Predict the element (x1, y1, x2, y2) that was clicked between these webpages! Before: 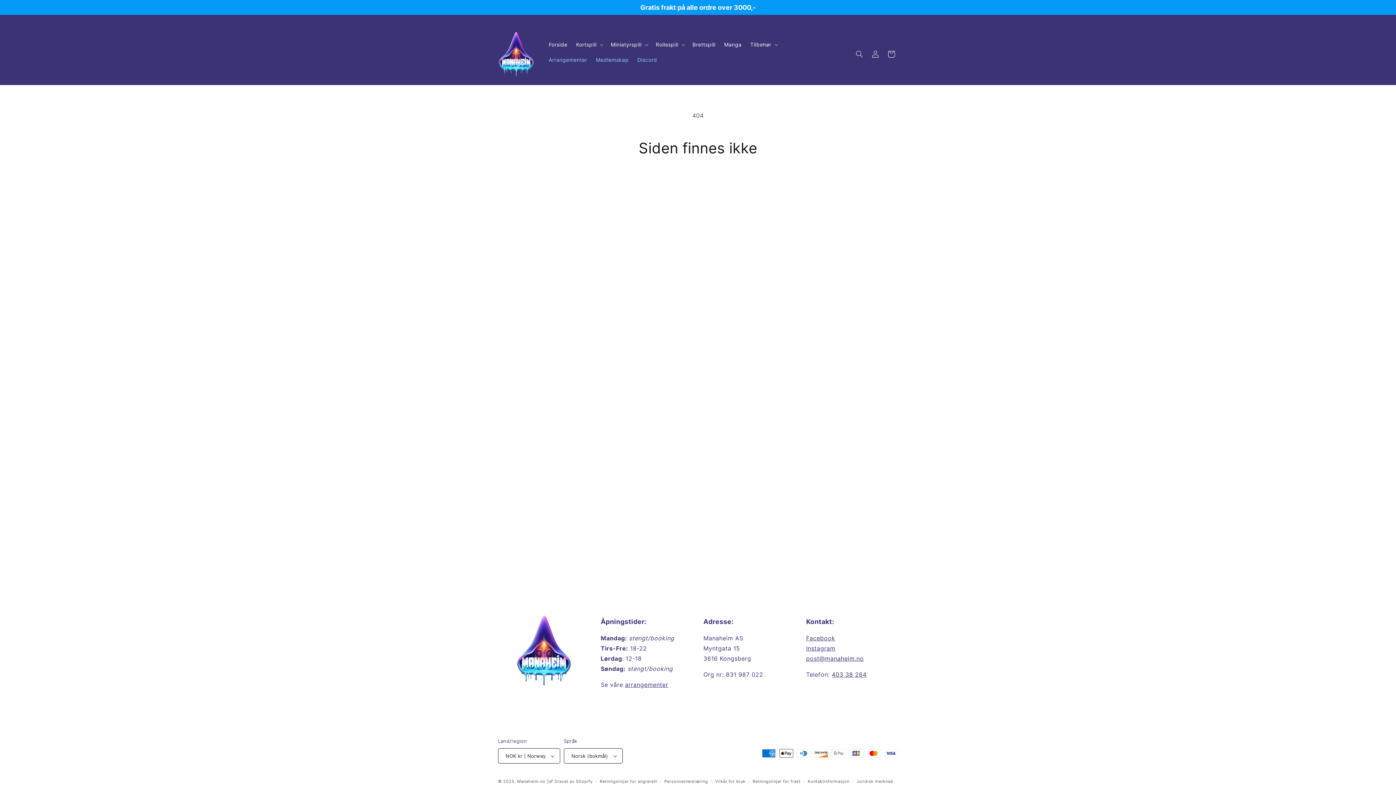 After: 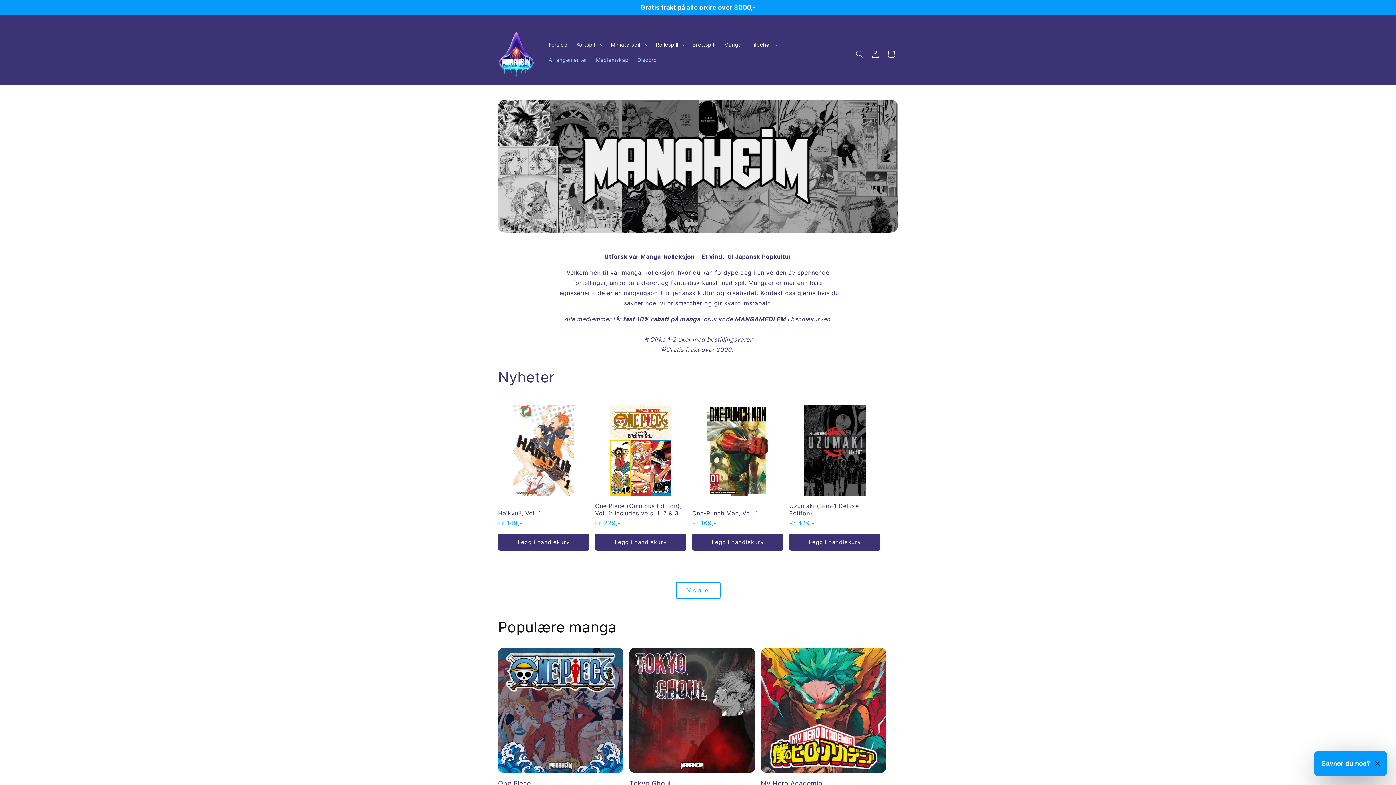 Action: bbox: (719, 37, 746, 52) label: Manga